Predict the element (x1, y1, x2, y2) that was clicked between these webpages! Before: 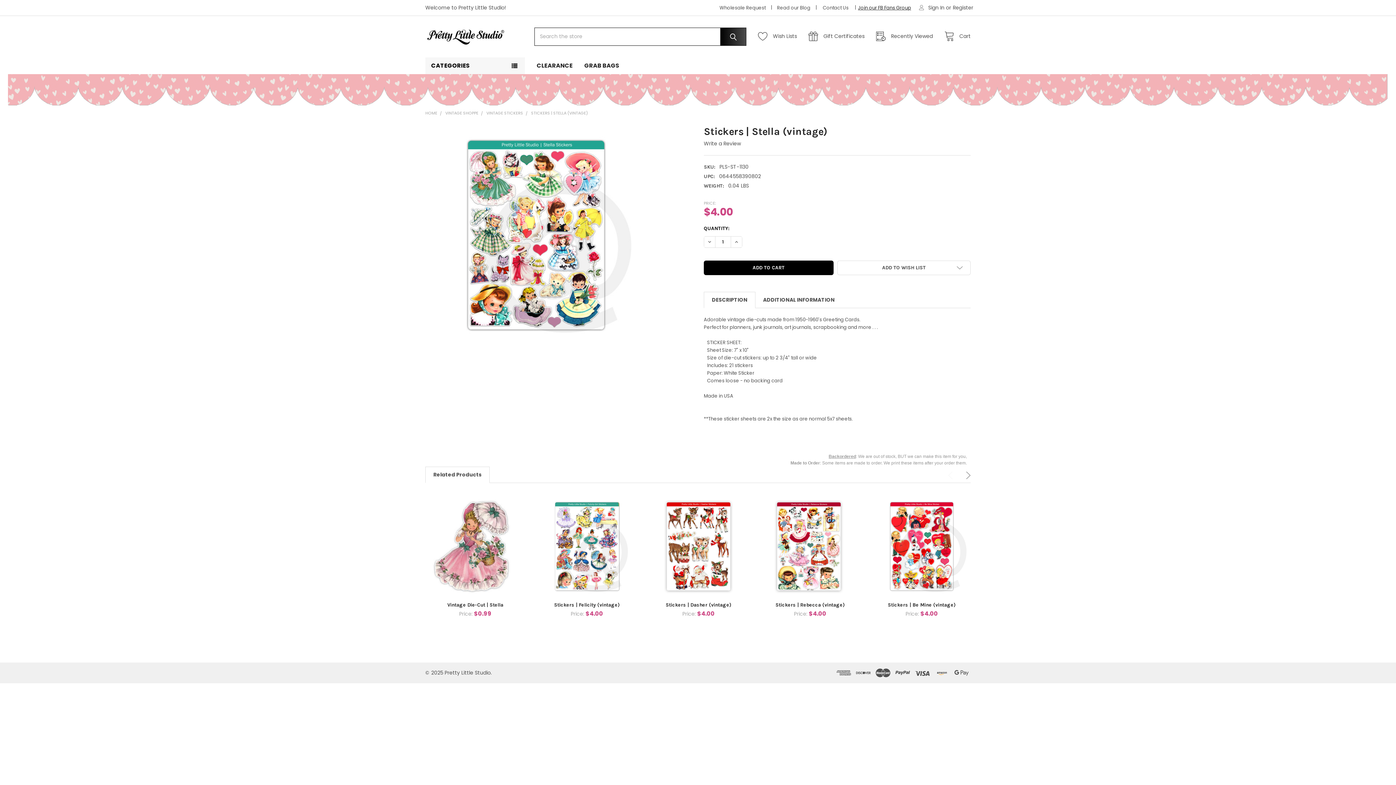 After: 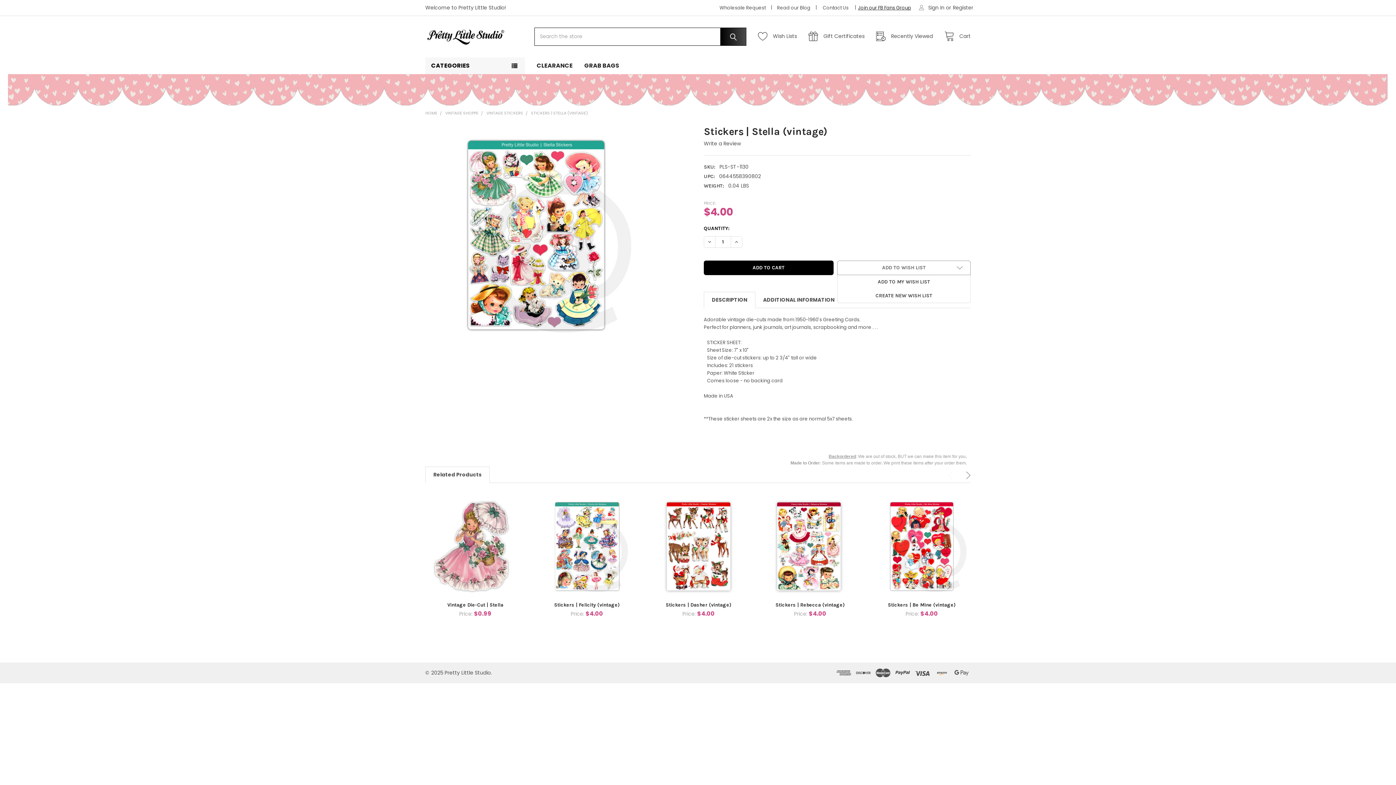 Action: label: ADD TO WISH LIST bbox: (837, 260, 970, 275)